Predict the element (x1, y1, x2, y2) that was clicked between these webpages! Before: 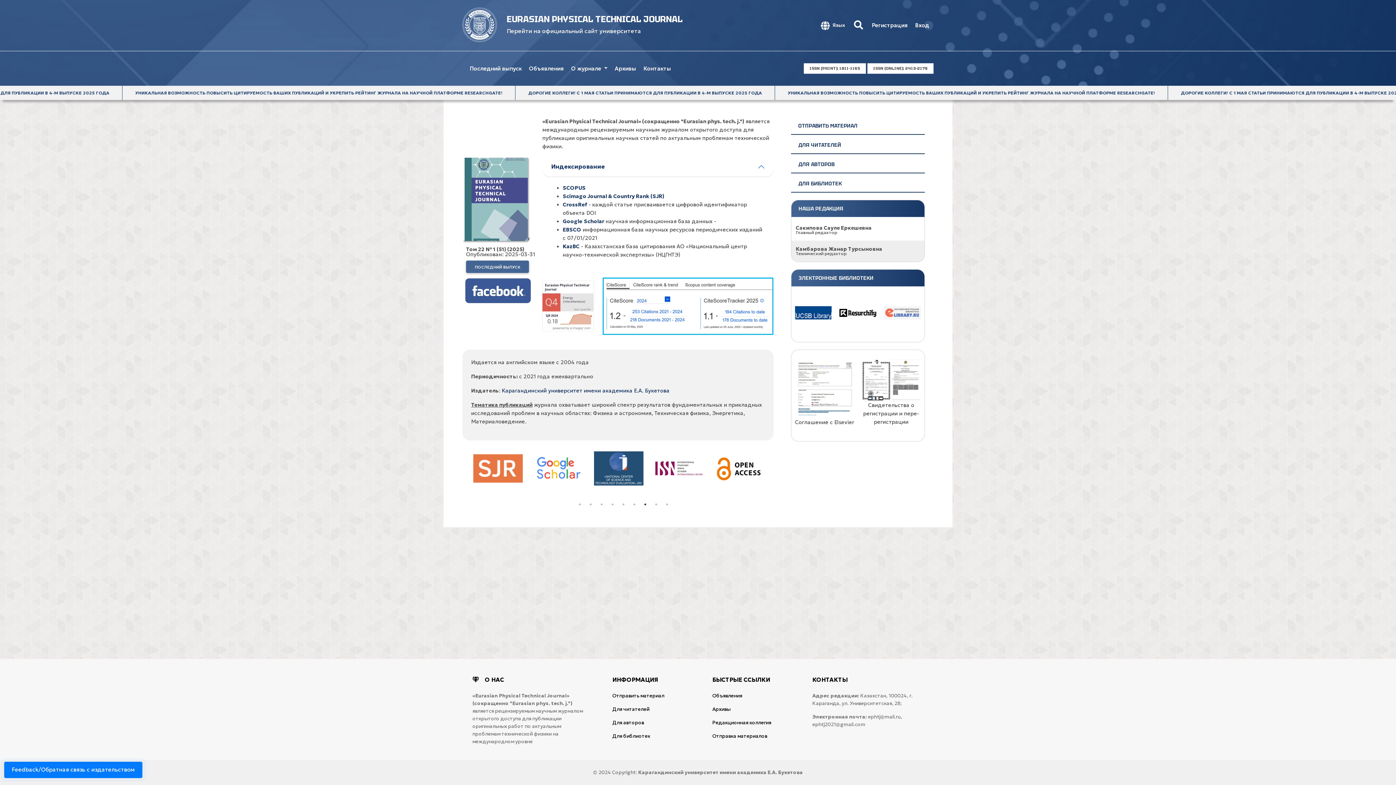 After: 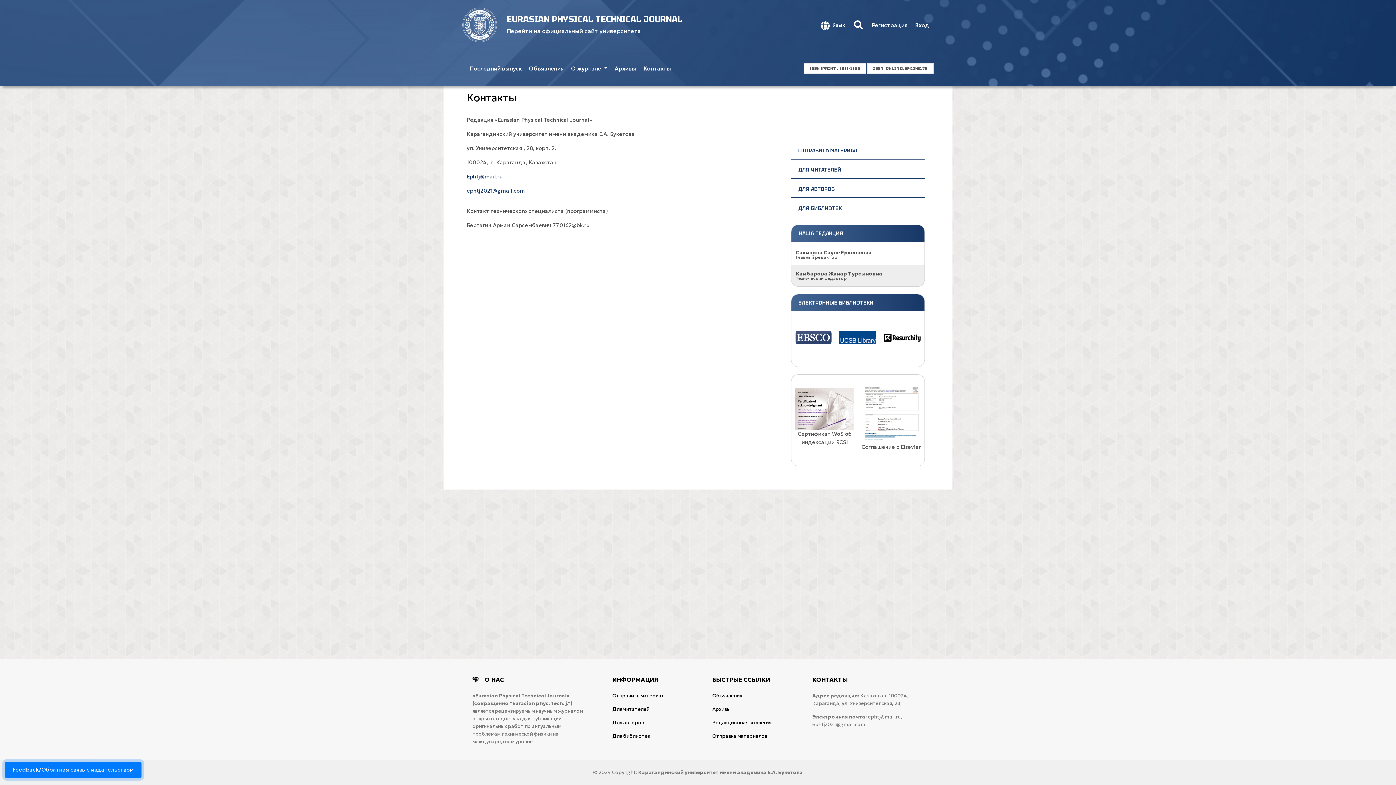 Action: bbox: (636, 60, 671, 76) label: Контакты